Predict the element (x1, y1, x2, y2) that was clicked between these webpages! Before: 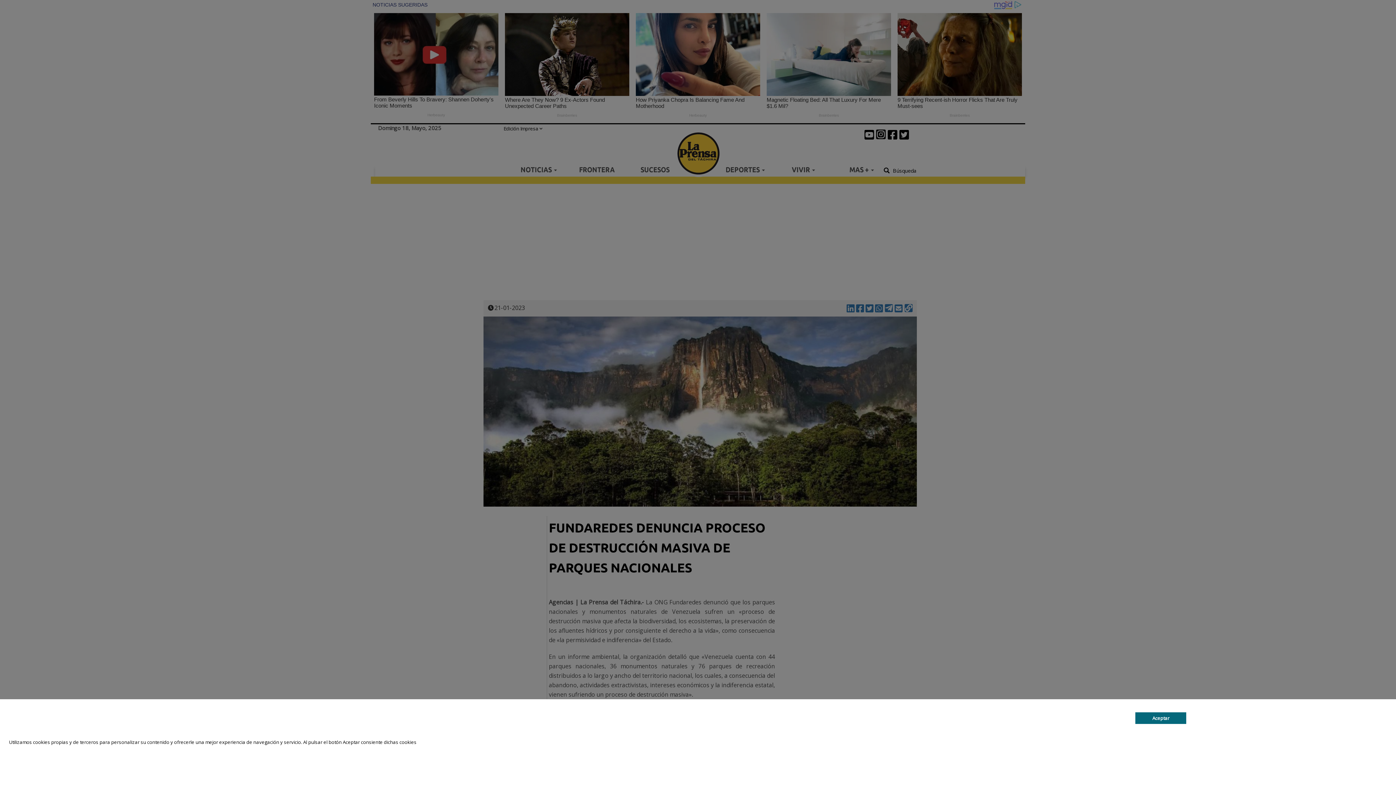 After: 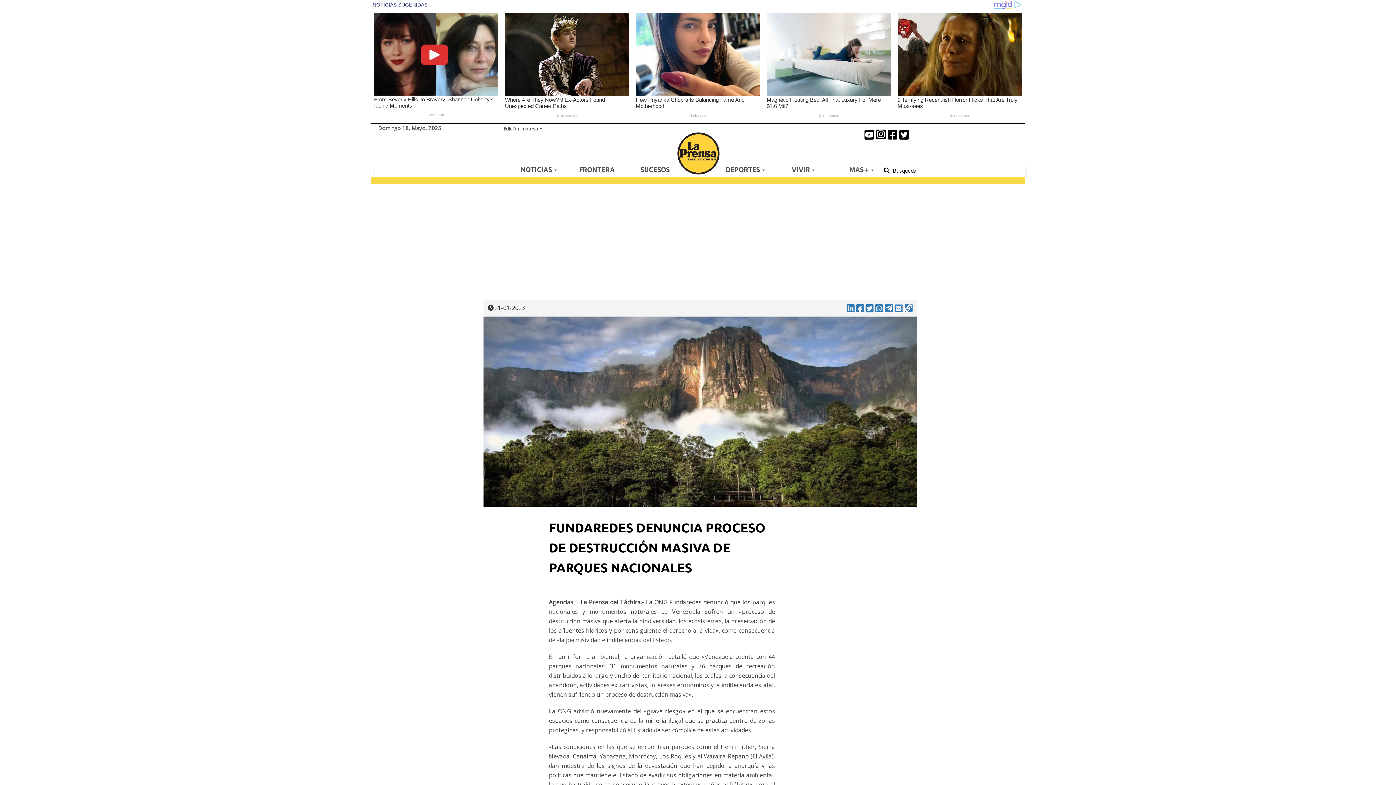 Action: label: Aceptar bbox: (1135, 712, 1186, 724)